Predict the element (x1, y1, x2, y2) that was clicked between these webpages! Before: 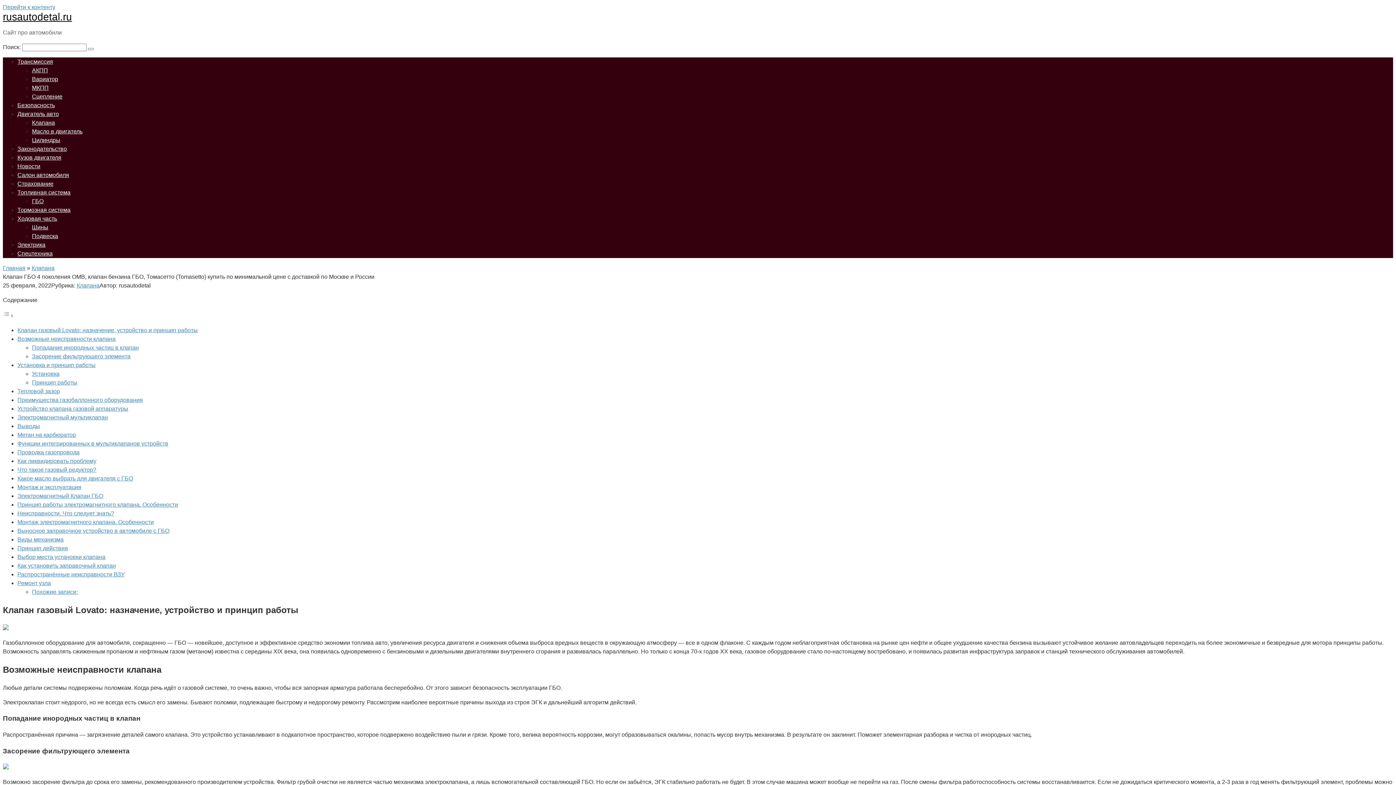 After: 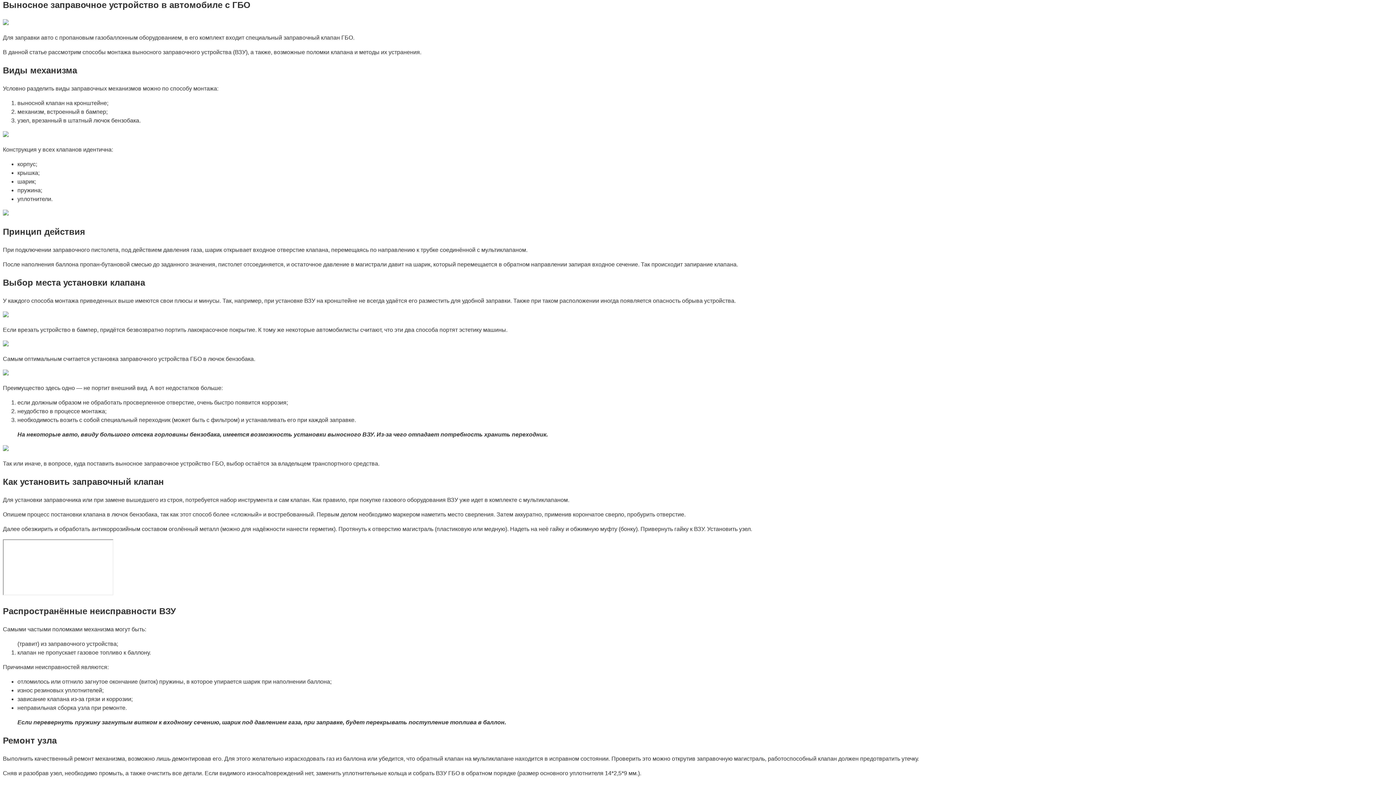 Action: bbox: (17, 528, 169, 534) label: Выносное заправочное устройство в автомобиле с ГБО